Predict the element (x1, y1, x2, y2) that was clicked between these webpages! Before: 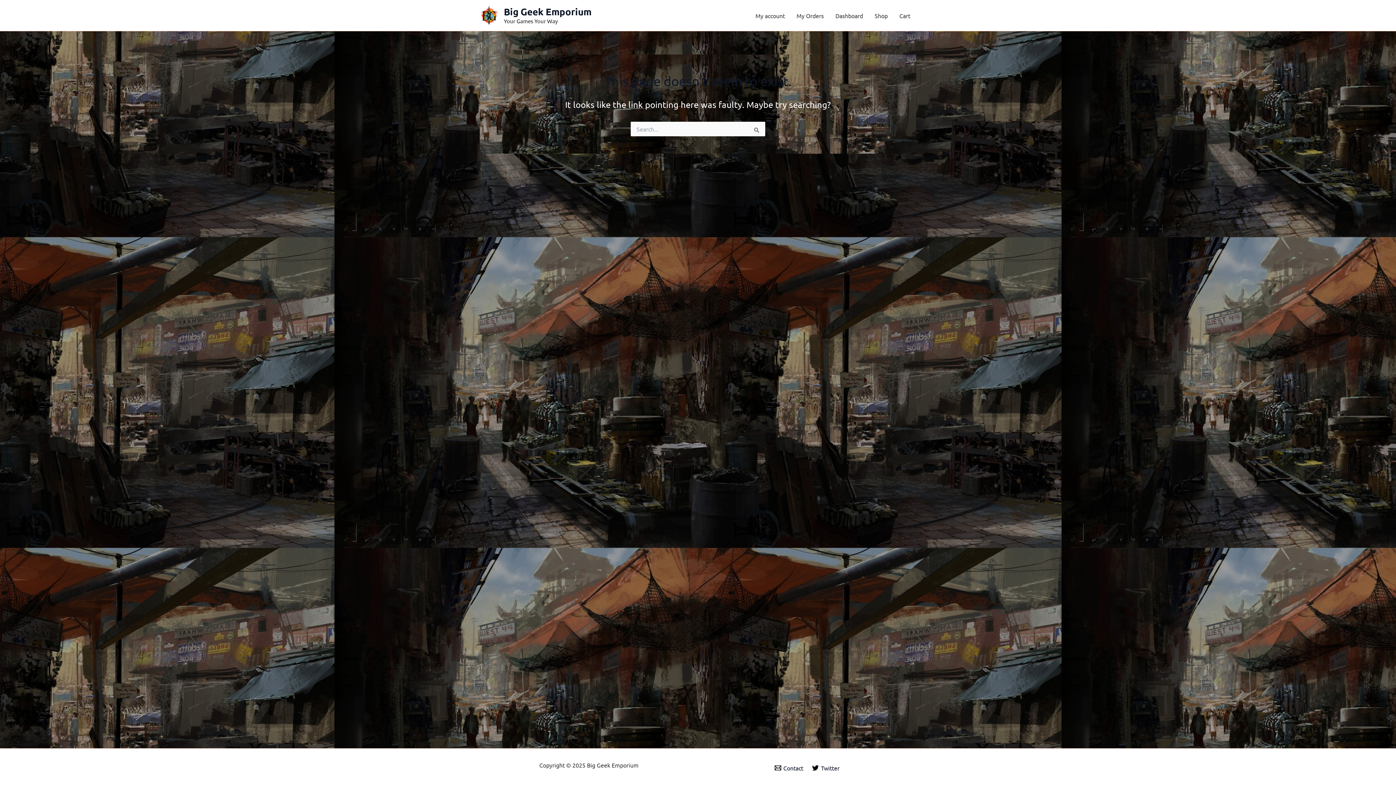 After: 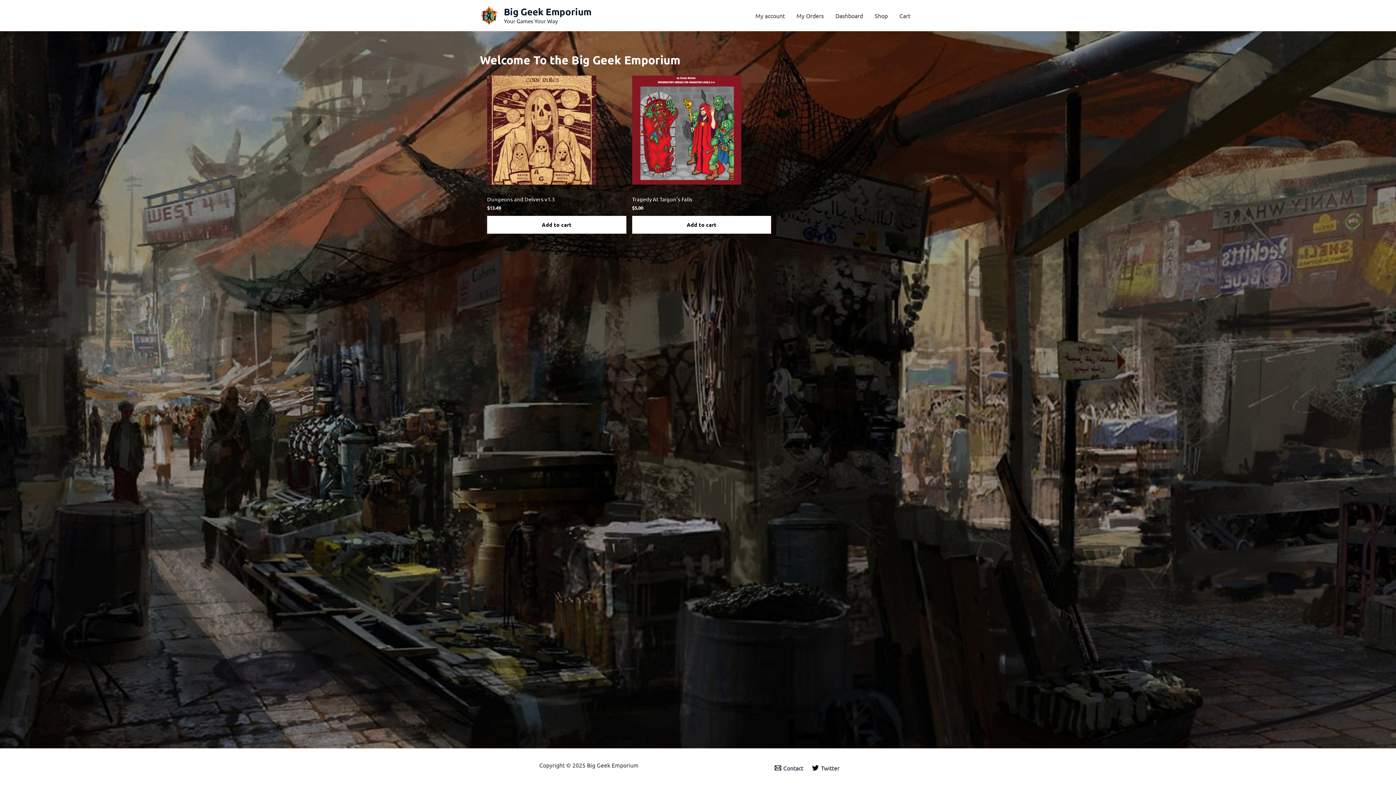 Action: bbox: (480, 10, 498, 18)